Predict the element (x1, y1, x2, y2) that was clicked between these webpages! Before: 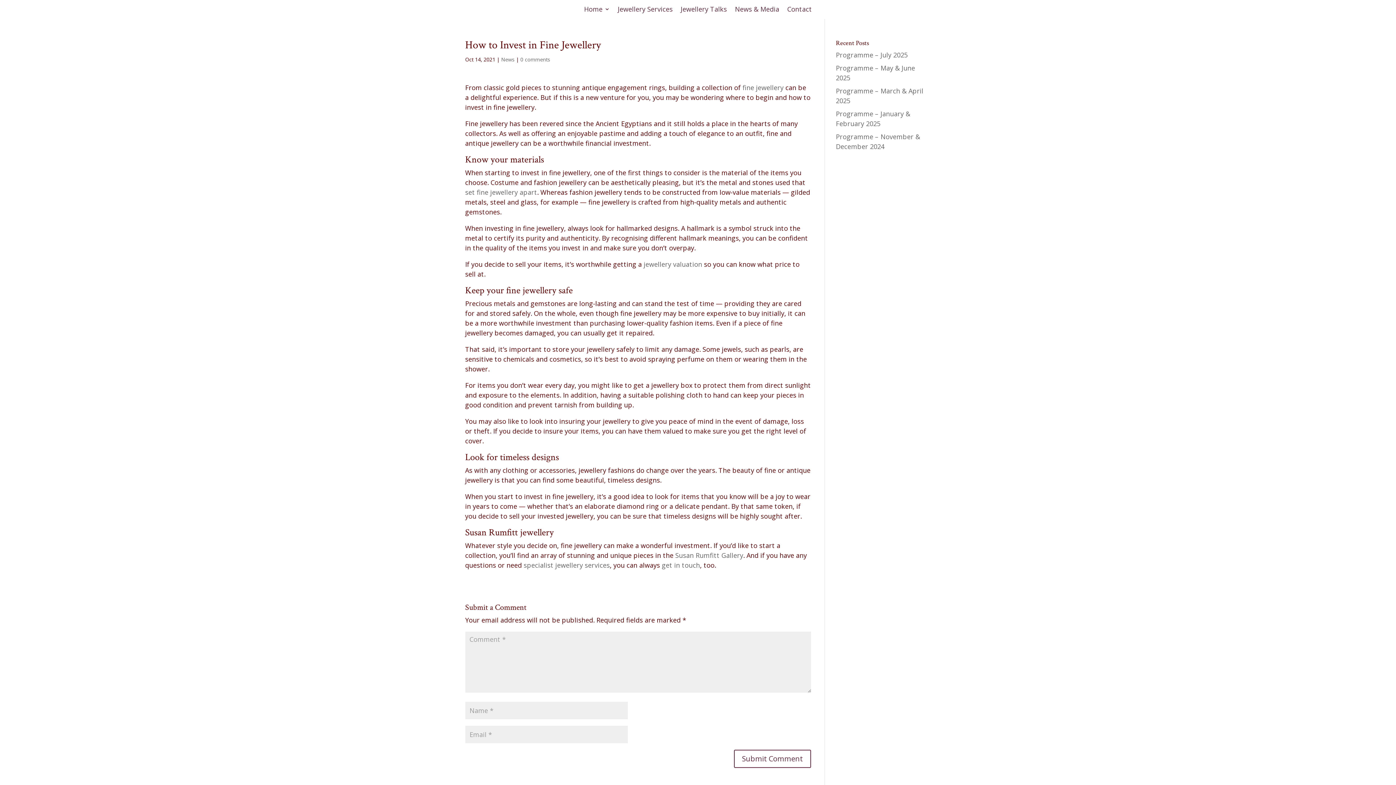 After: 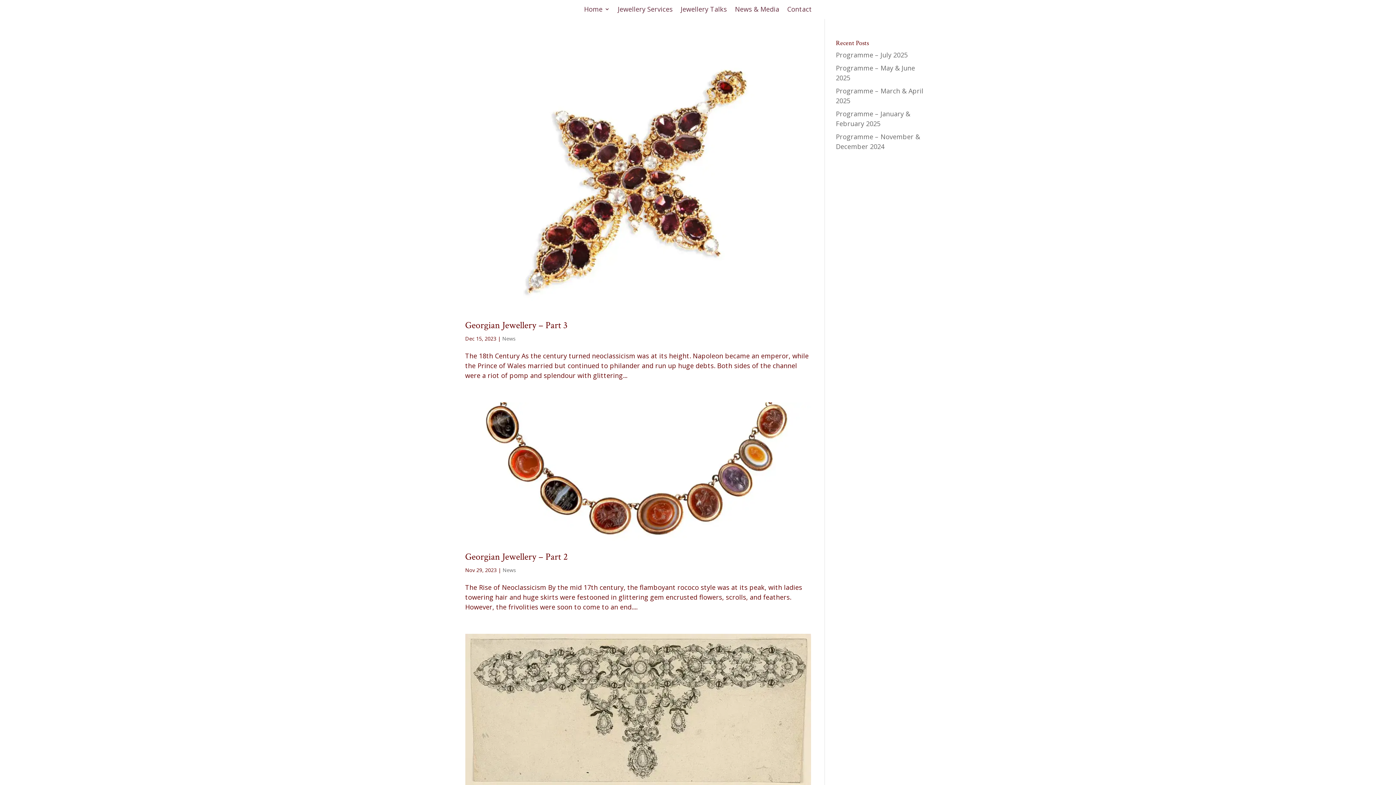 Action: label: News bbox: (501, 56, 514, 62)